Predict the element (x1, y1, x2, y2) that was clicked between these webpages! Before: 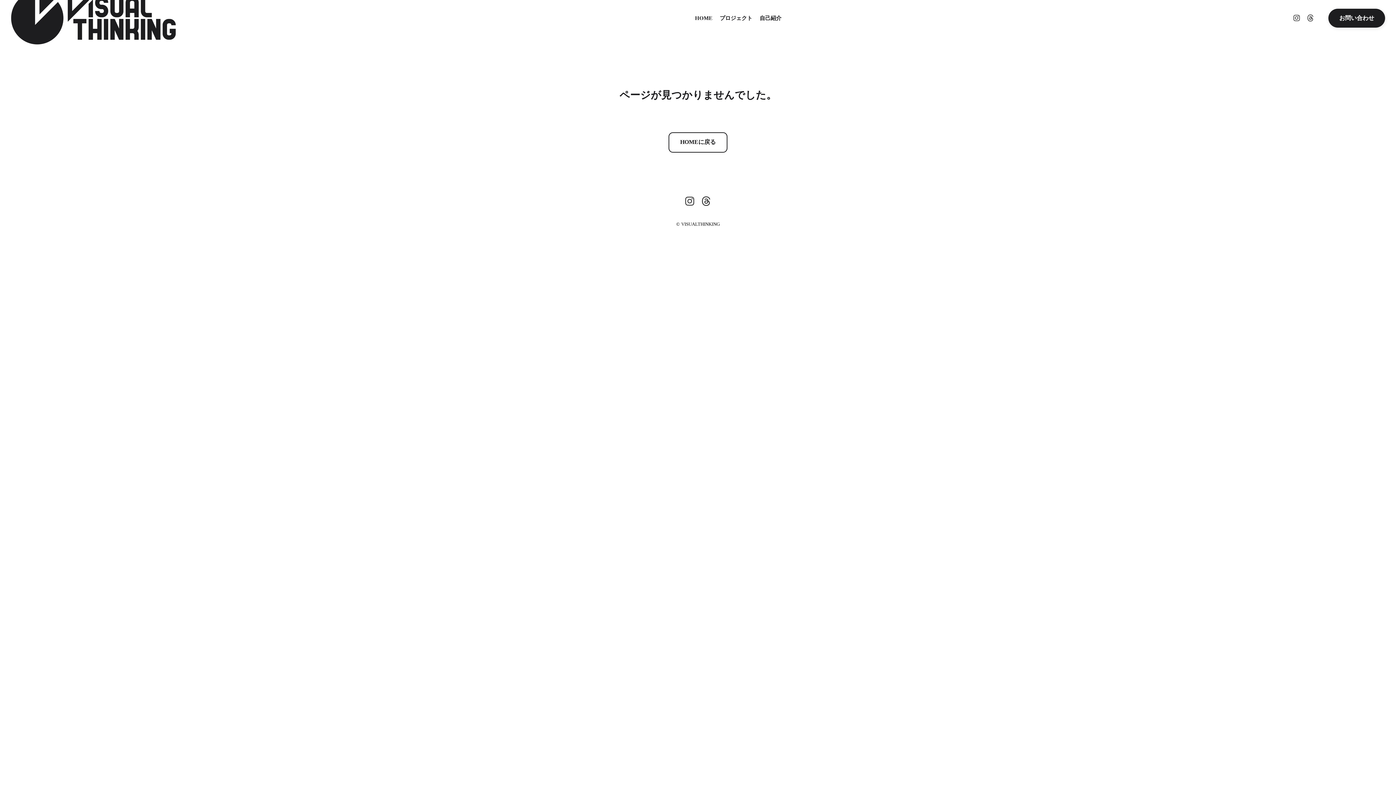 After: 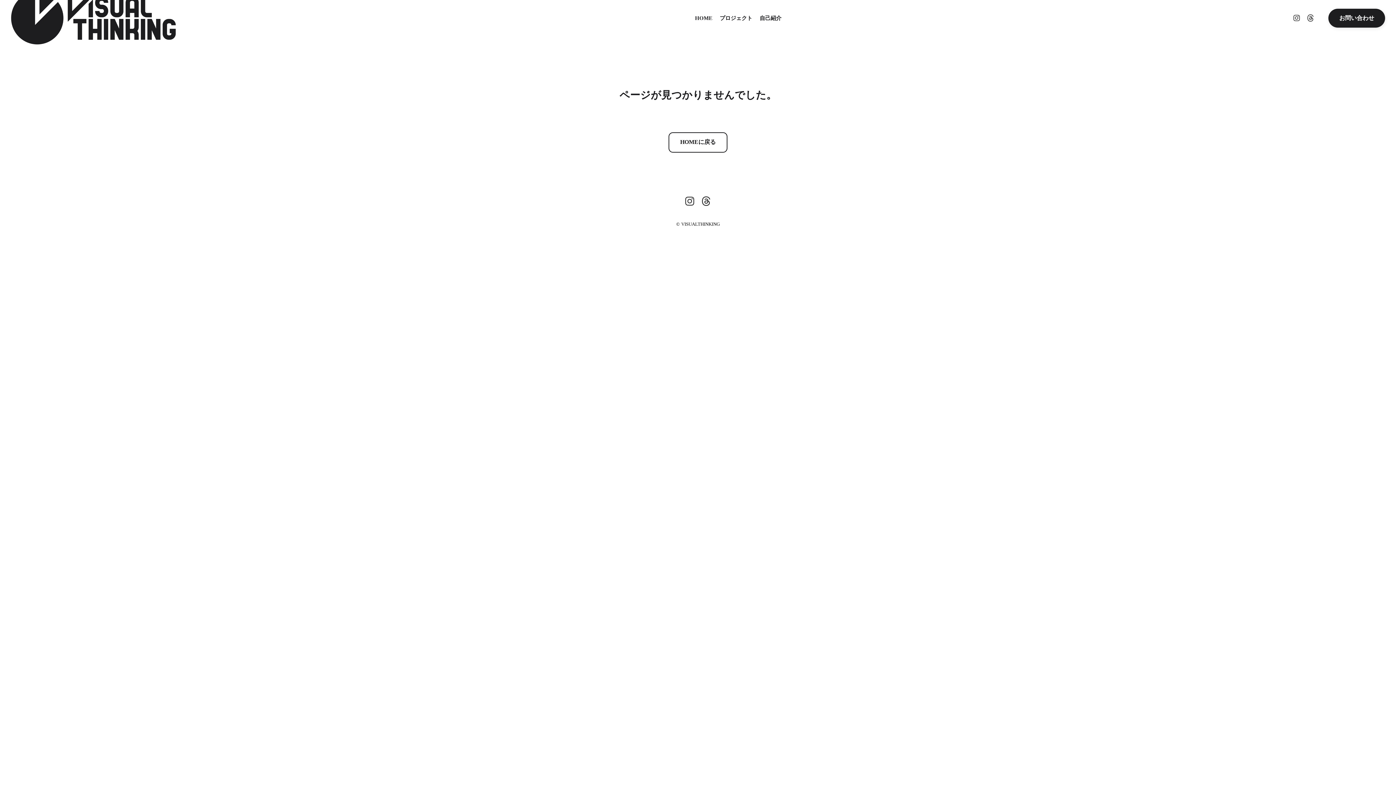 Action: bbox: (1307, 14, 1314, 21)